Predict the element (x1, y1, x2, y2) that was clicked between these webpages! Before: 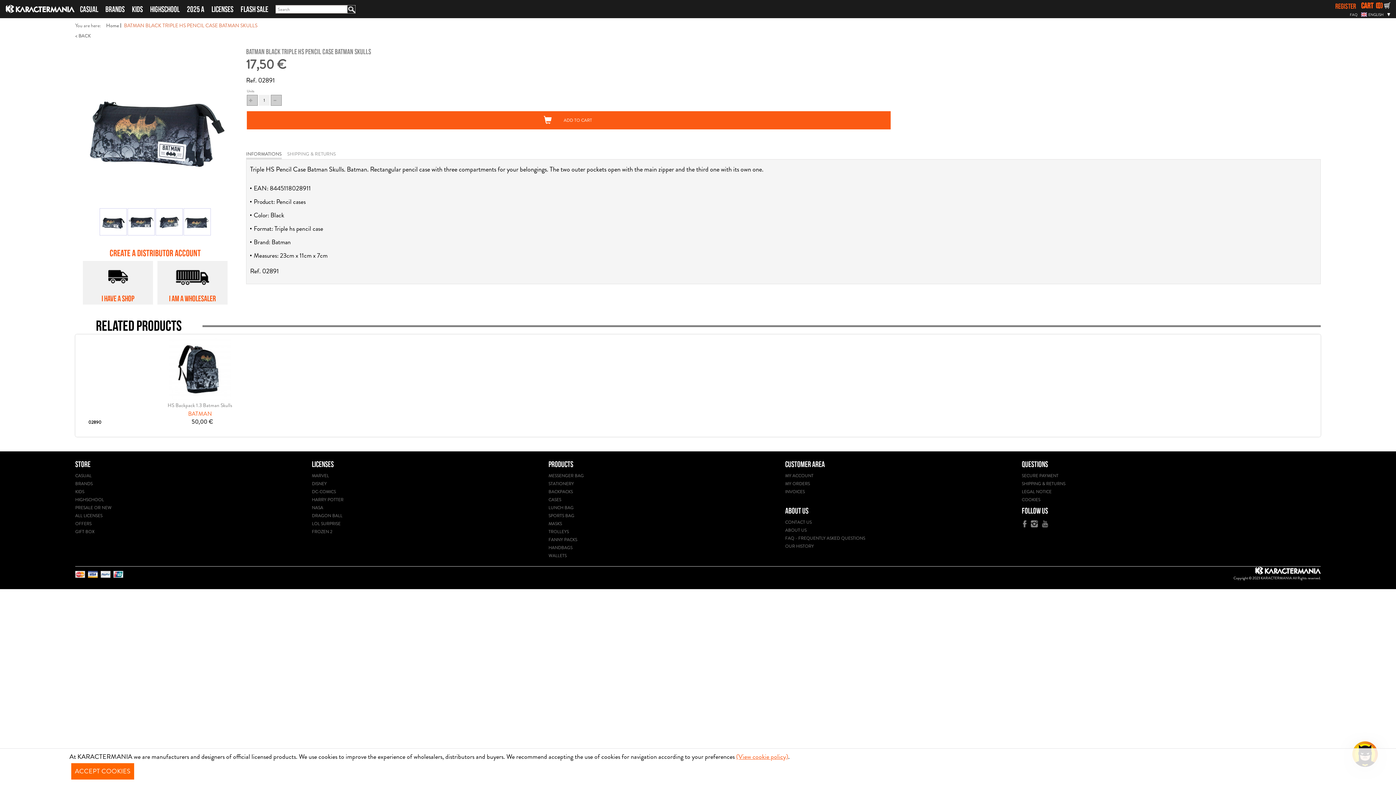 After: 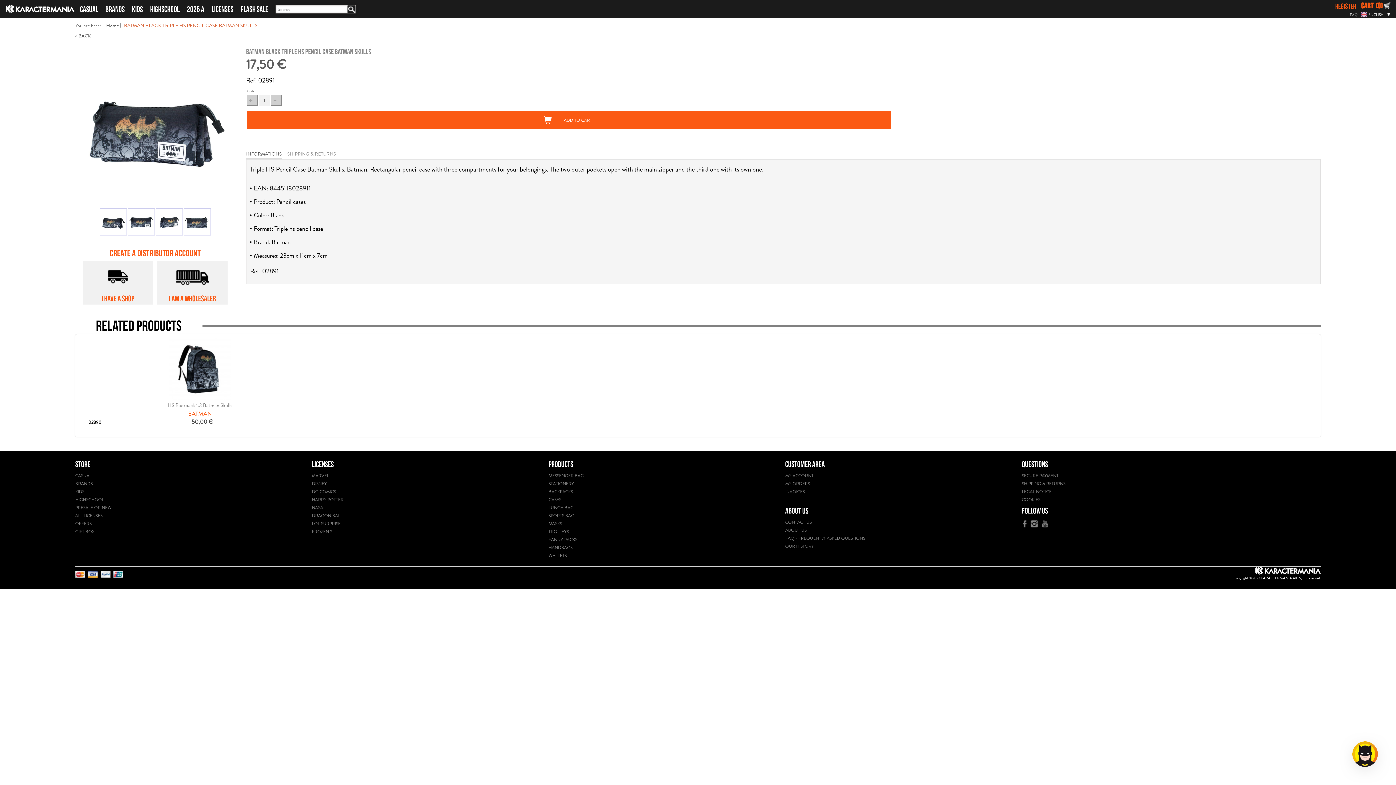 Action: bbox: (71, 763, 134, 780) label: ACCEPT COOKIES